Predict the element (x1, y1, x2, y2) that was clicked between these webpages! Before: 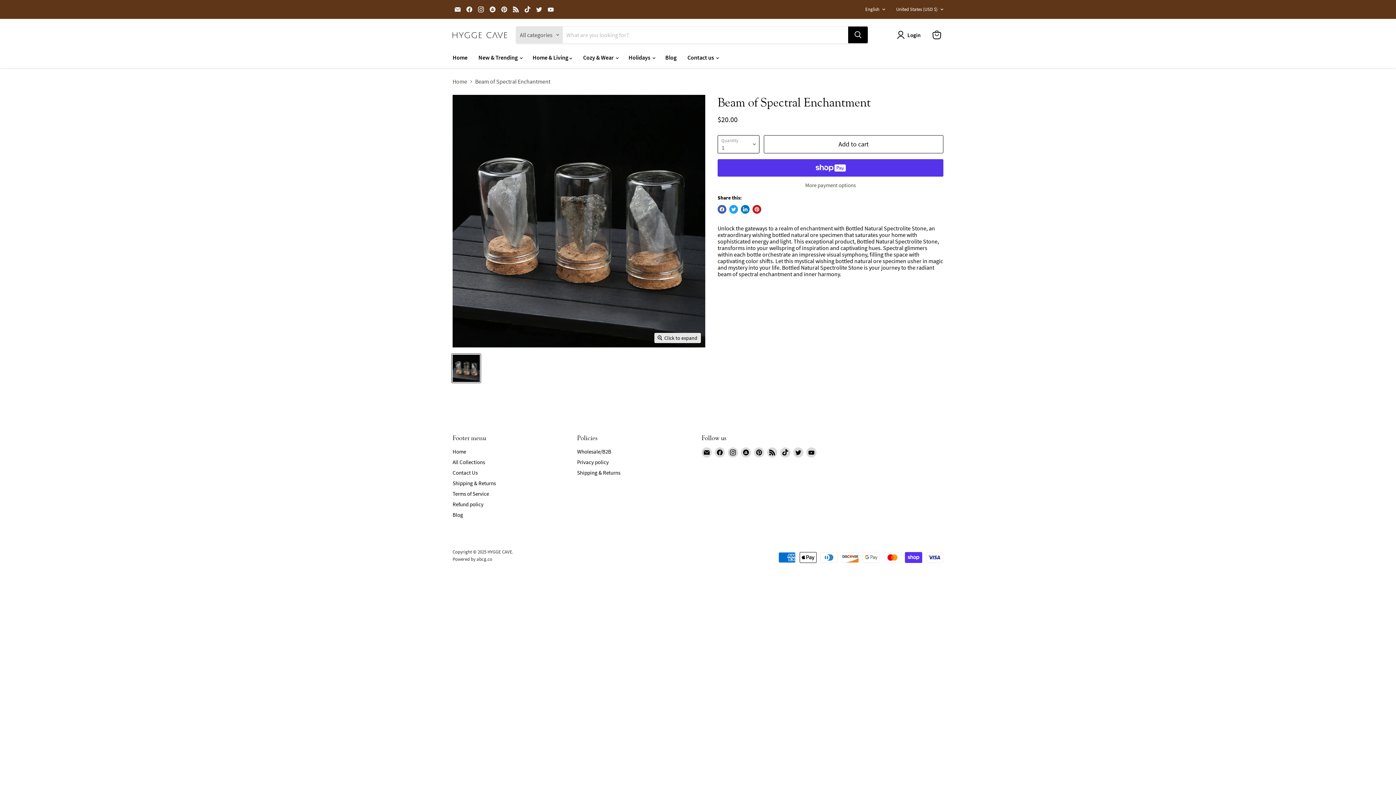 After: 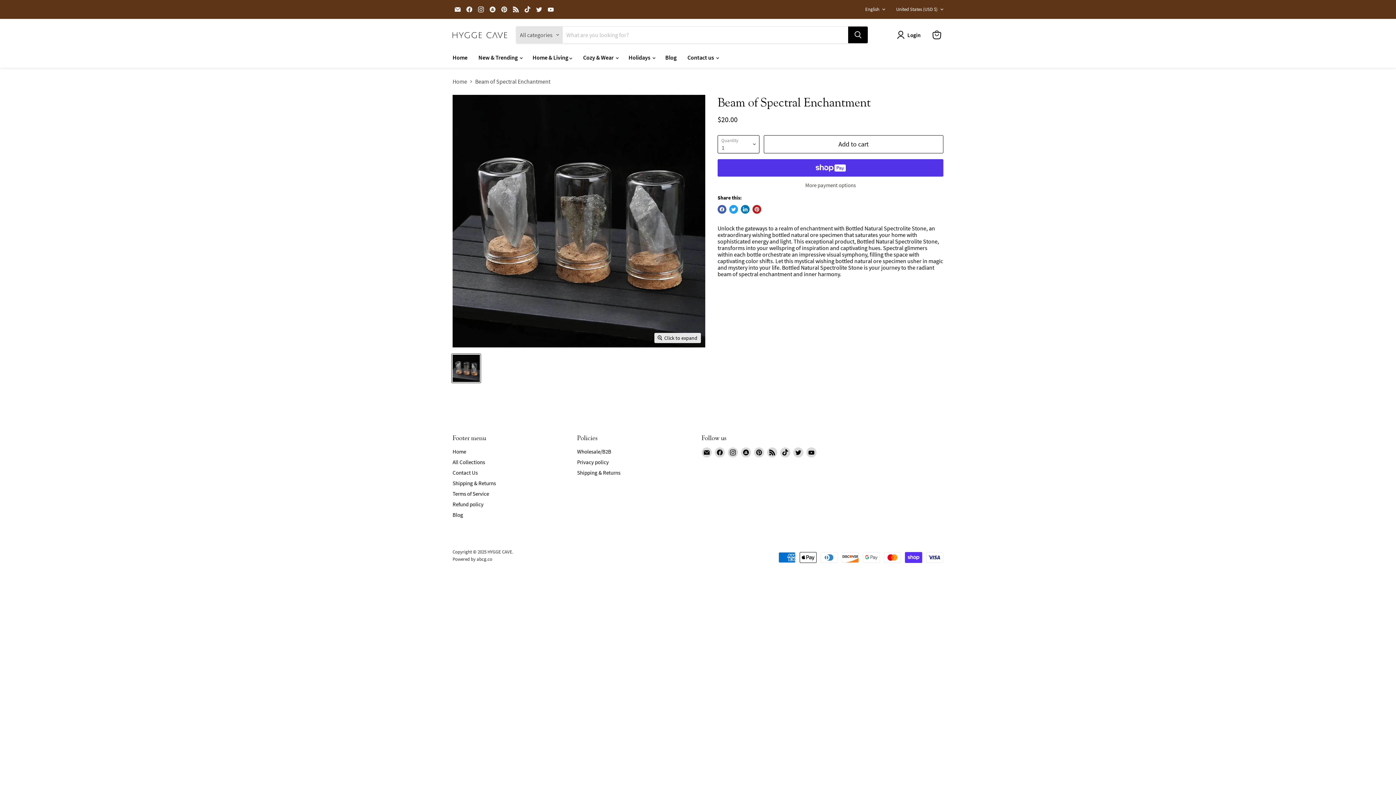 Action: bbox: (522, 4, 532, 14) label: Find us on TikTok